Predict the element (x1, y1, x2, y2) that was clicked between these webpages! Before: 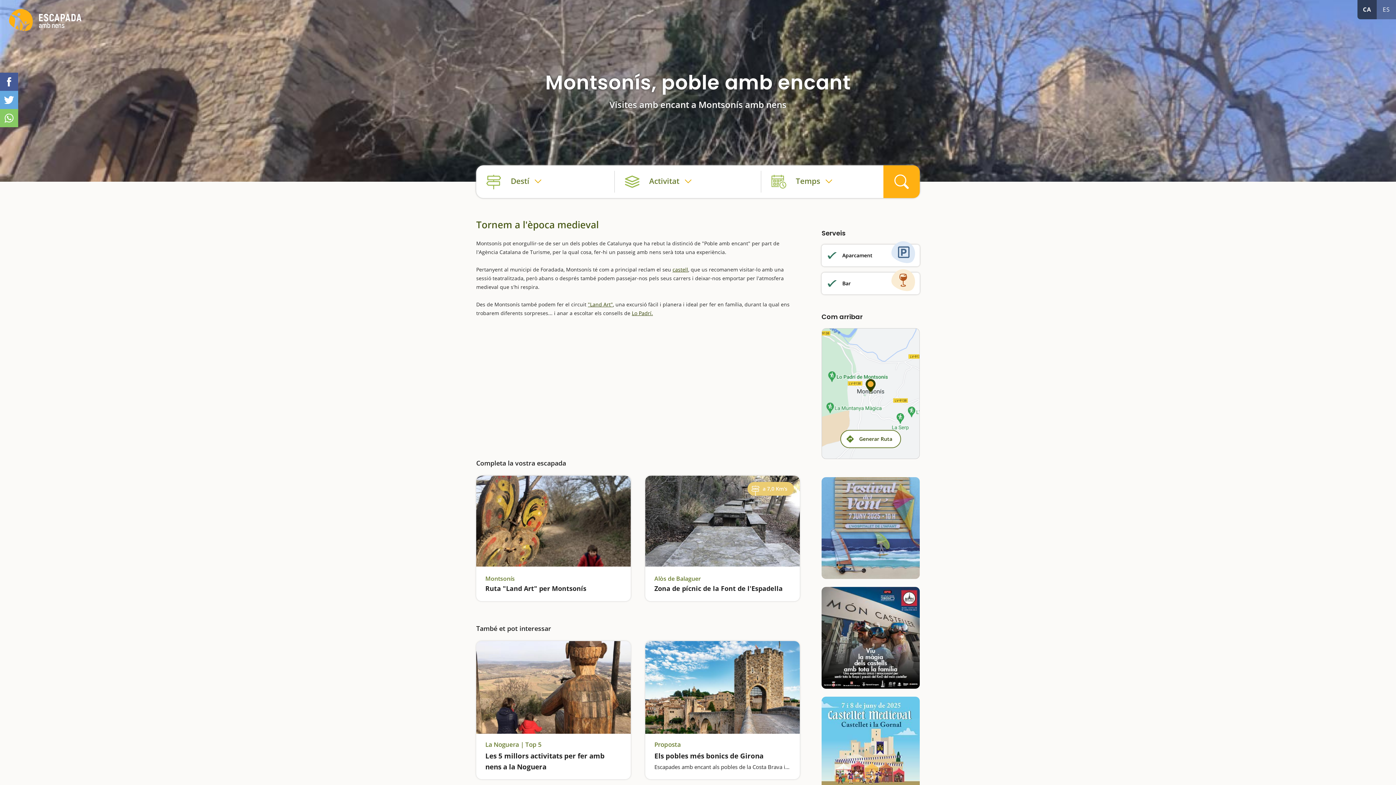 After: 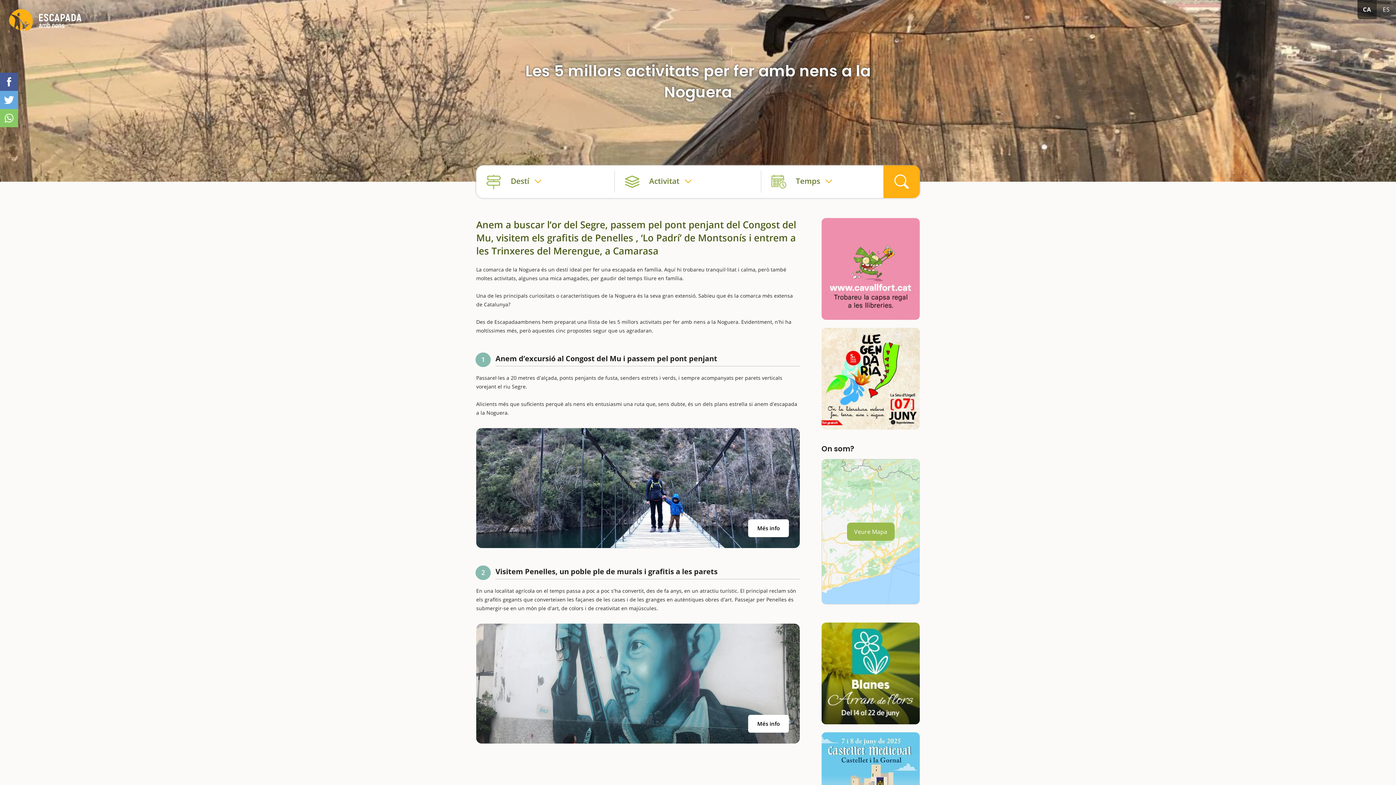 Action: bbox: (476, 641, 630, 779) label: La Noguera | Top 5

Les 5 millors activitats per fer amb nens a la Noguera

Anem a buscar l’or del Segre, passem pel pont penjant del Congost del Mu, visitem els grafitis de Penelles , ‘Lo Padrí’ de Montsonís i entrem a les Trinxeres del Merengue, a Camarasa